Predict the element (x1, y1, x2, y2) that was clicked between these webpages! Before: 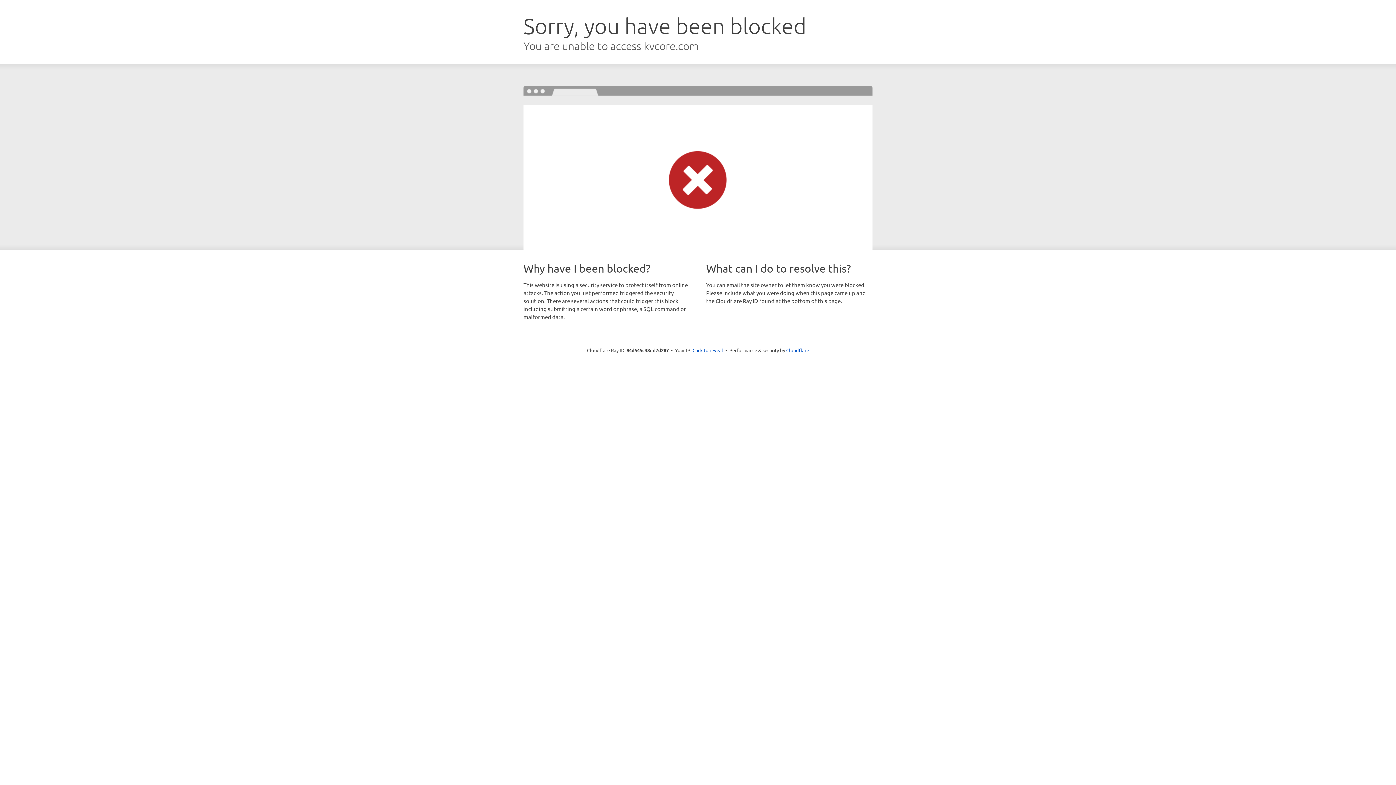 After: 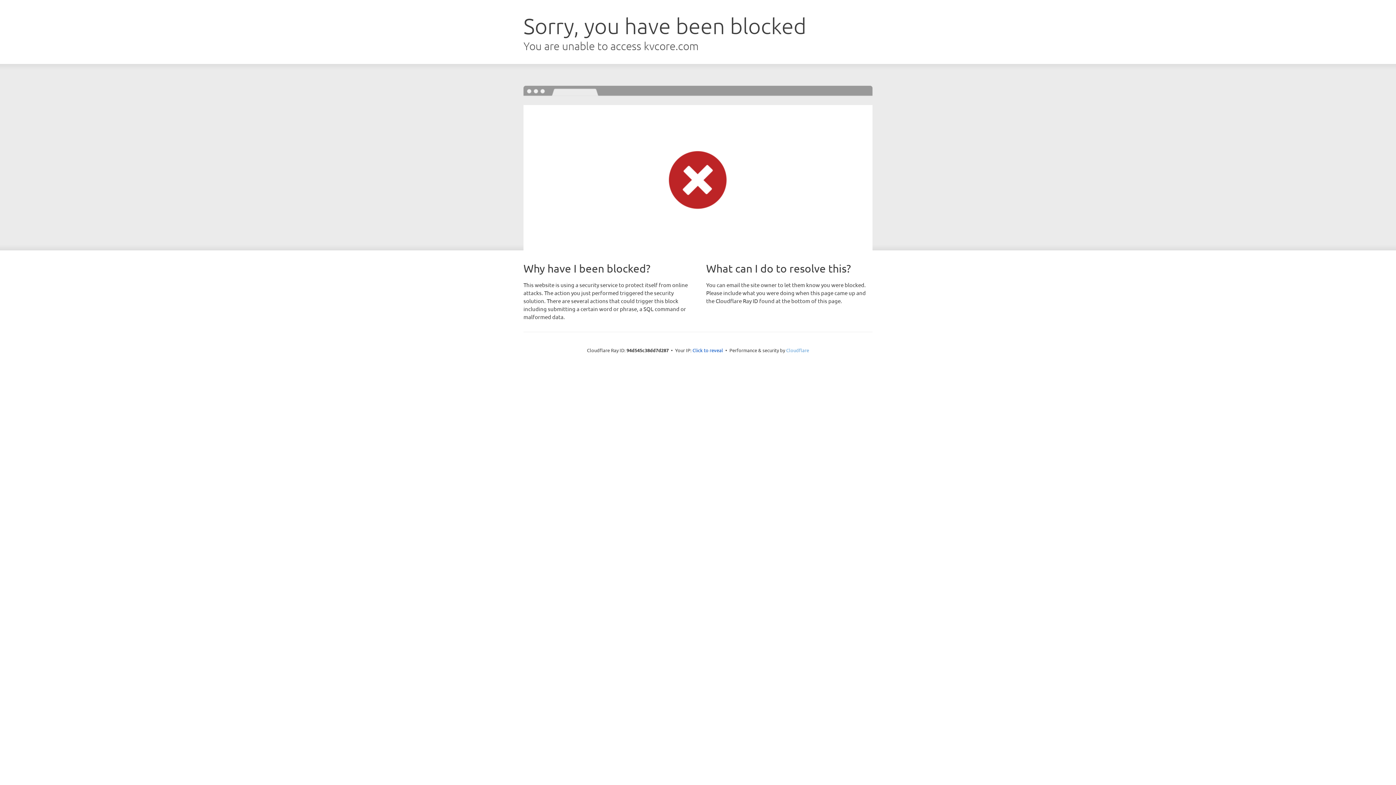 Action: label: Cloudflare bbox: (786, 347, 809, 353)